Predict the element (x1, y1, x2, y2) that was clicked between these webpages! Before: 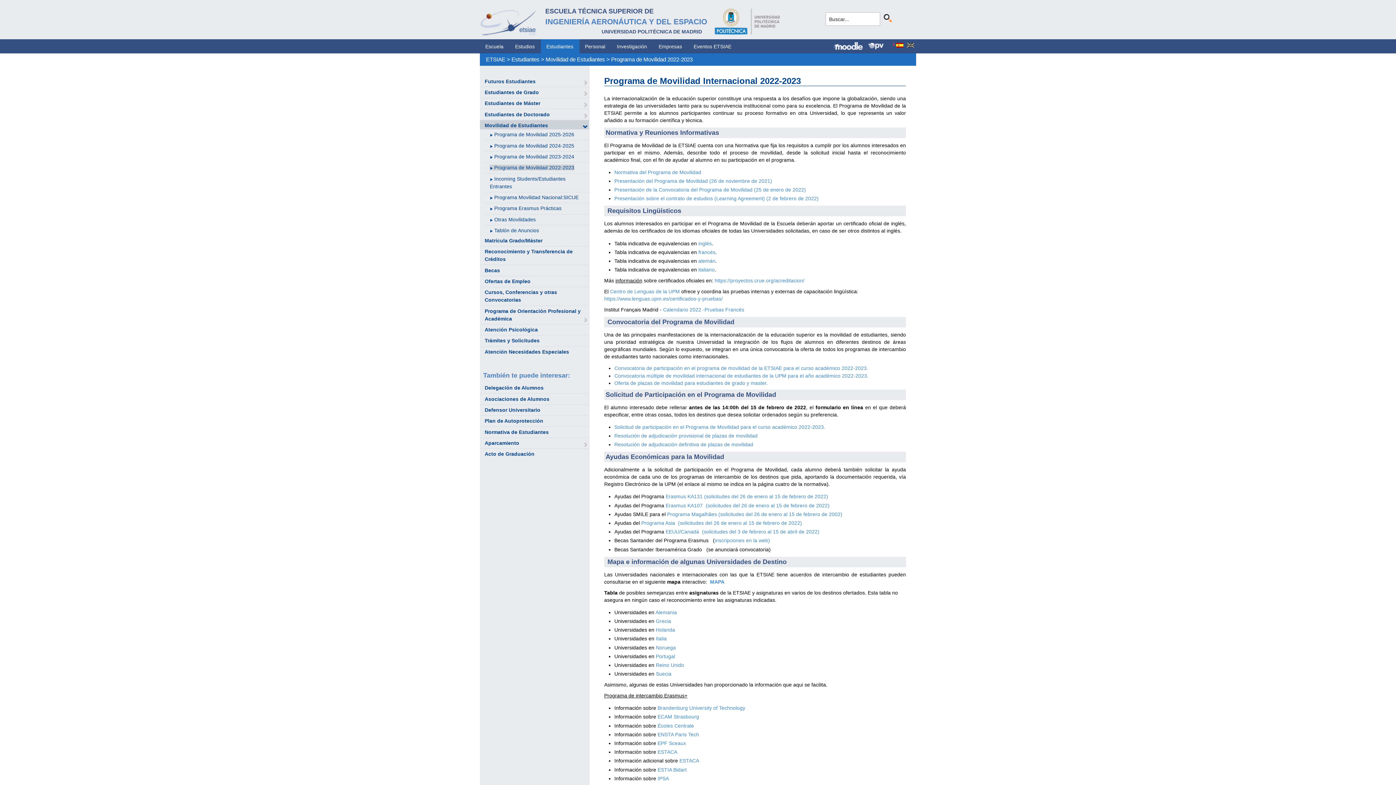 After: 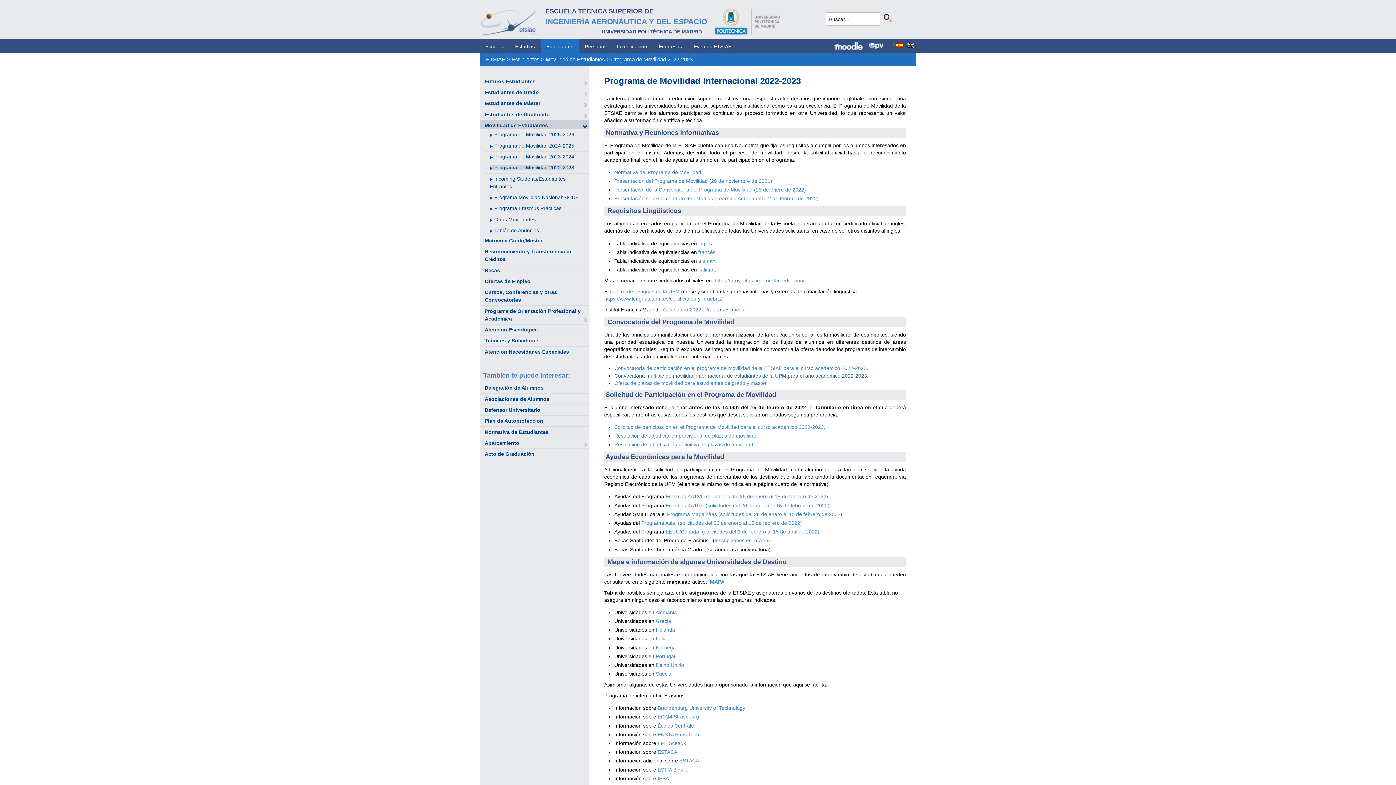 Action: bbox: (614, 372, 868, 378) label: Convocatoria múltiple de movilidad internacional de estudiantes de la UPM para el año académico 2022-2023.